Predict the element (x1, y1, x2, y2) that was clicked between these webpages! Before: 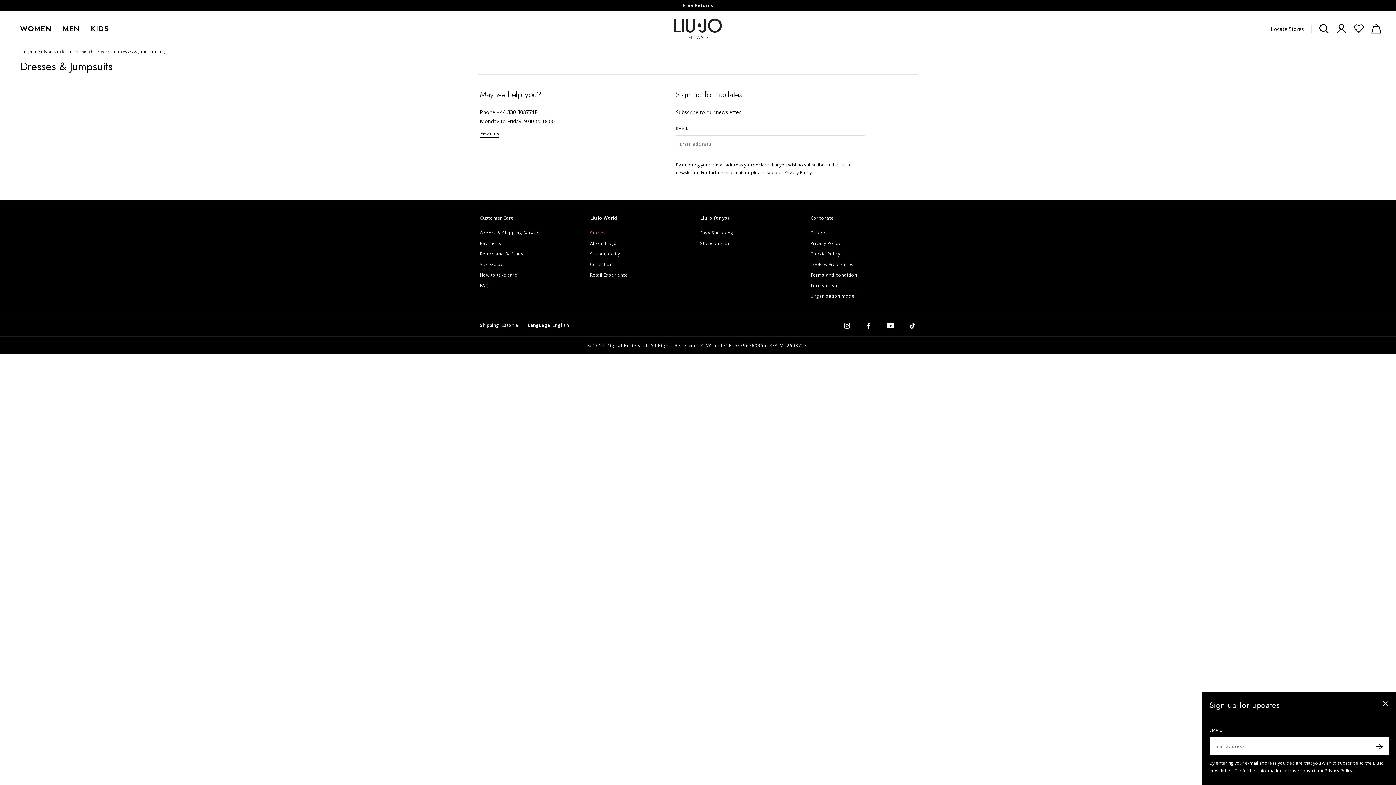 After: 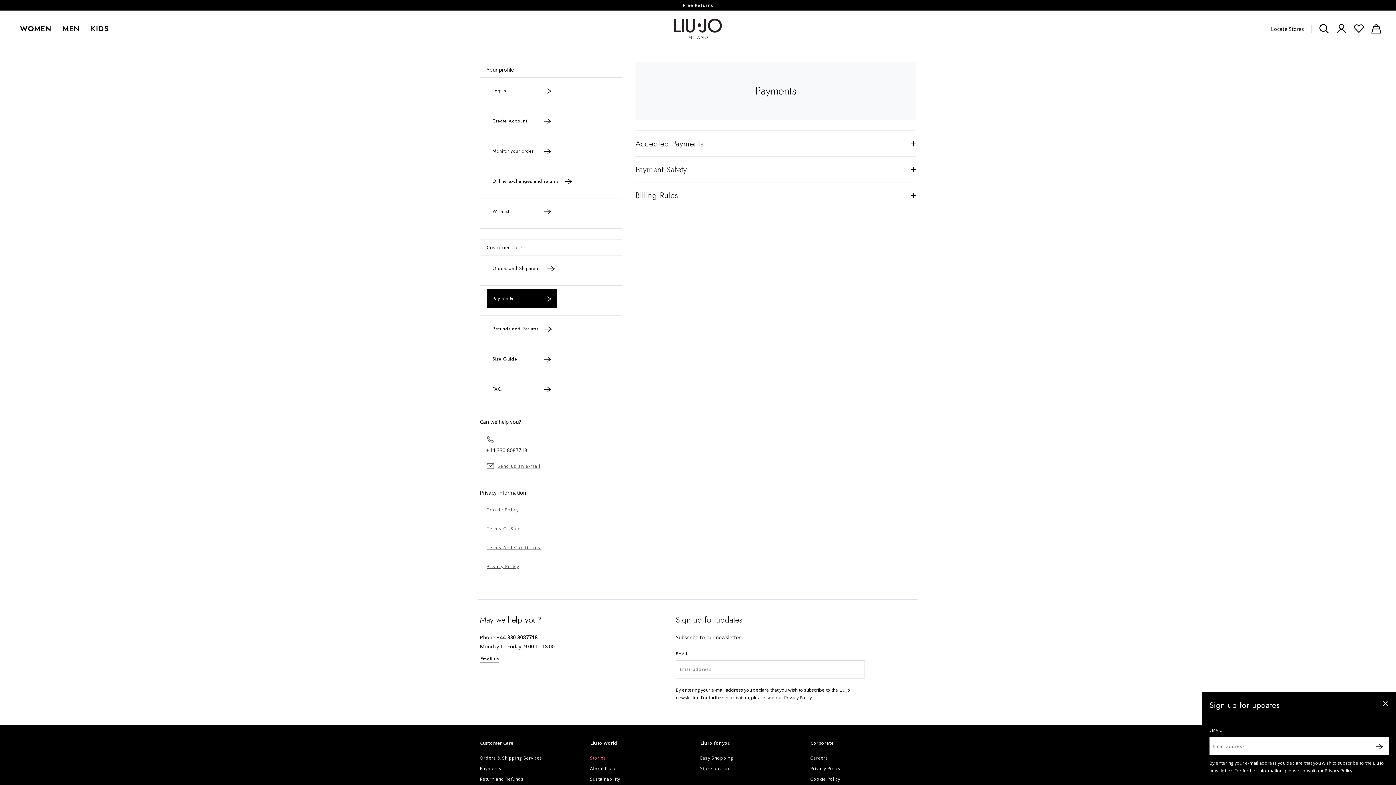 Action: label: Payments bbox: (480, 240, 501, 246)